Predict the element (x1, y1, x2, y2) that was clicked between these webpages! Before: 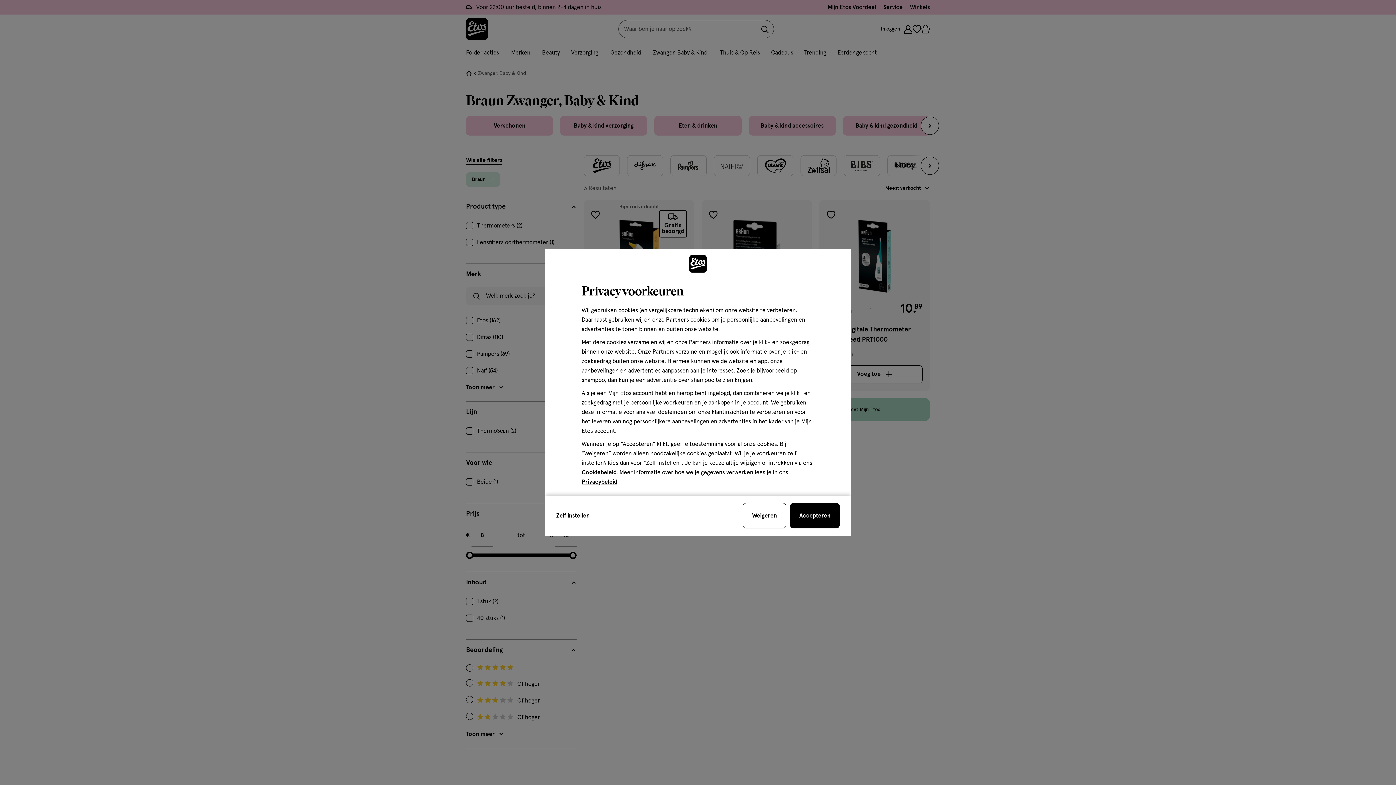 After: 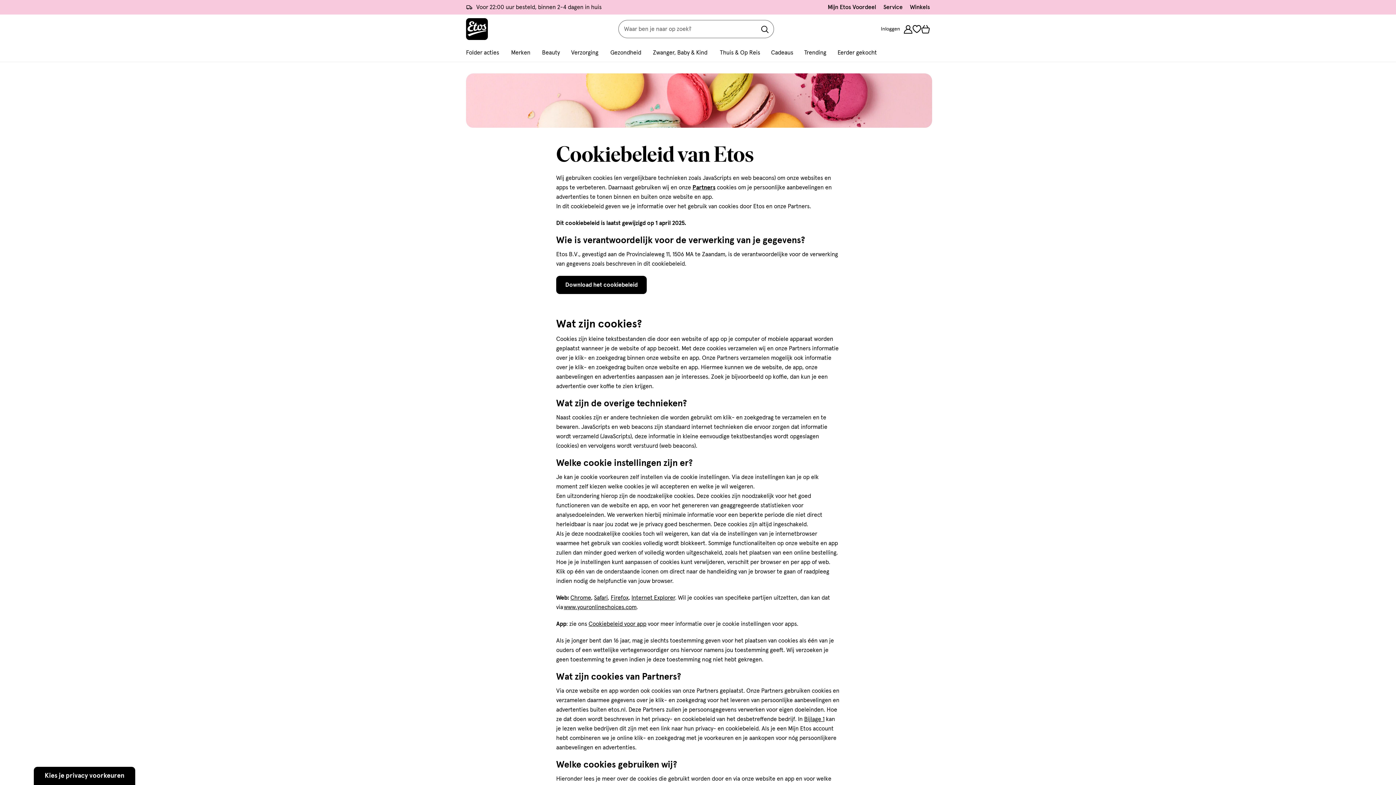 Action: label: Cookiebeleid bbox: (581, 469, 616, 475)